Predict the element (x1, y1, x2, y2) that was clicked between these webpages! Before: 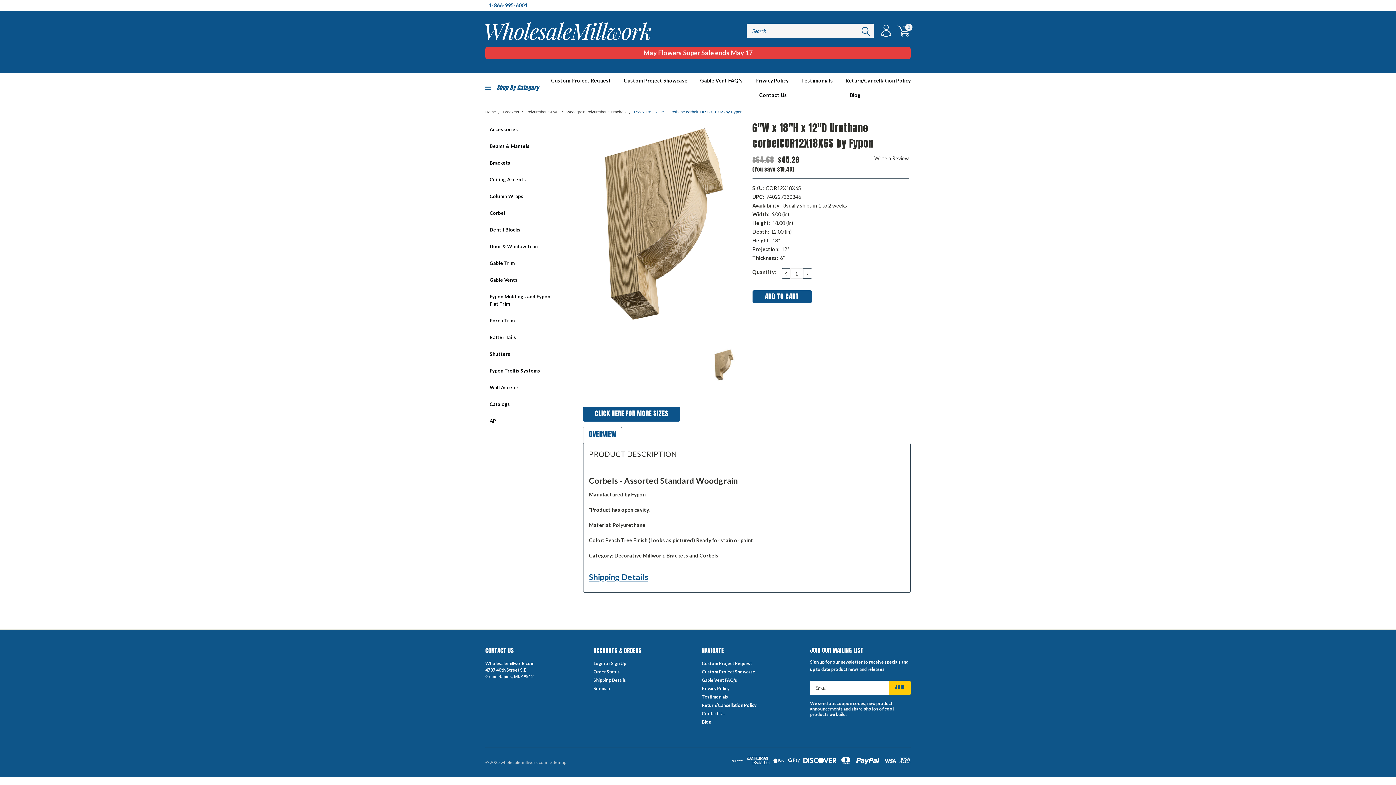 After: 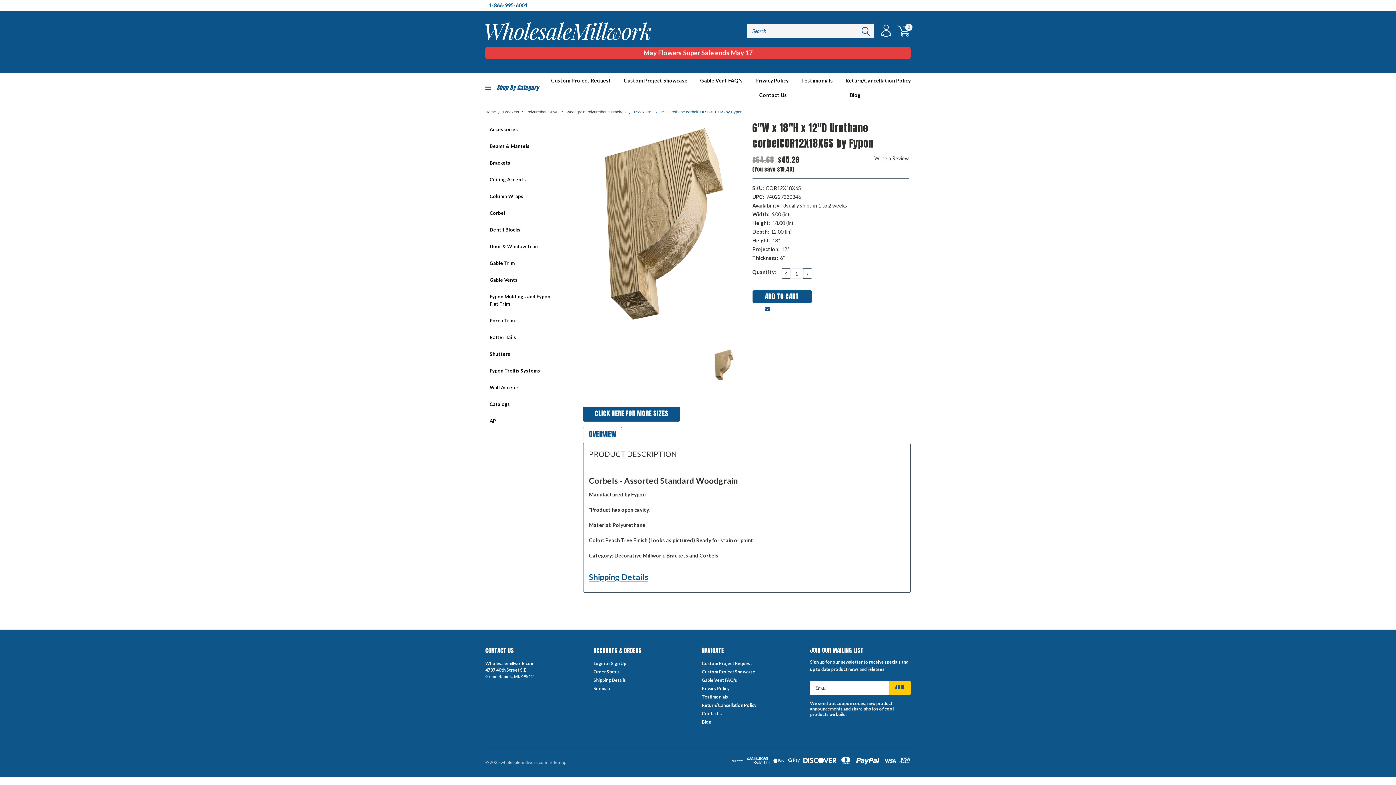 Action: bbox: (764, 305, 770, 311)